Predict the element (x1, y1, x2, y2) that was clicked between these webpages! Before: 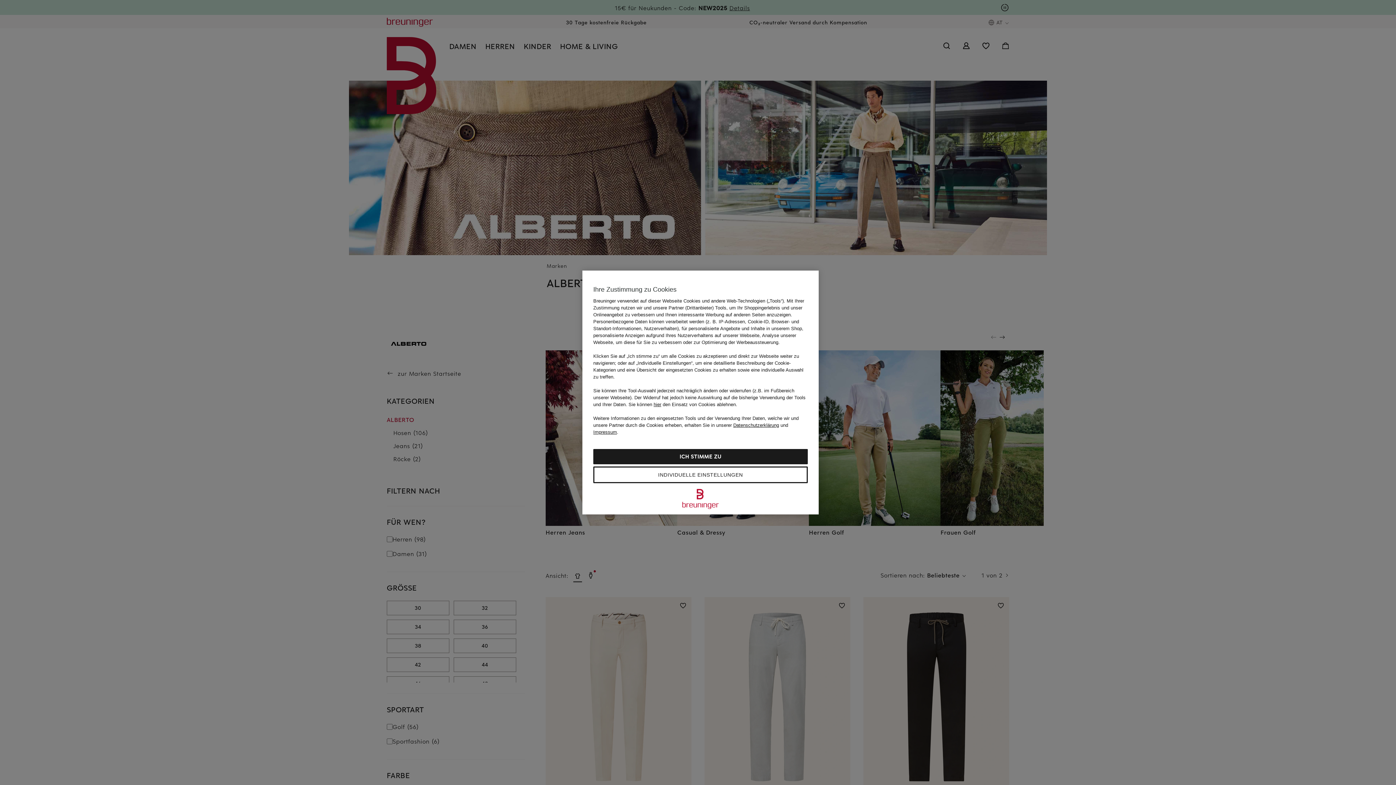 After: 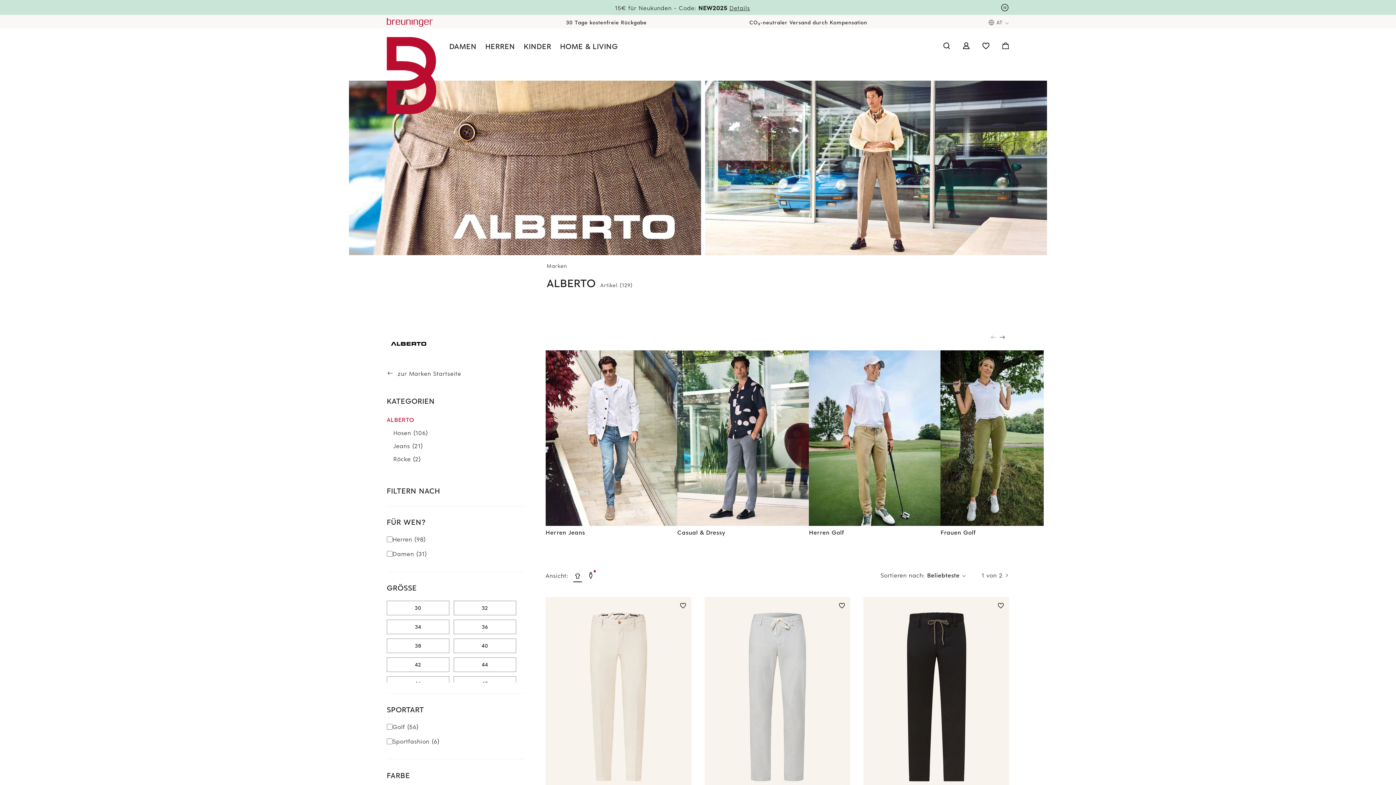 Action: label: ICH STIMME ZU bbox: (593, 449, 808, 464)